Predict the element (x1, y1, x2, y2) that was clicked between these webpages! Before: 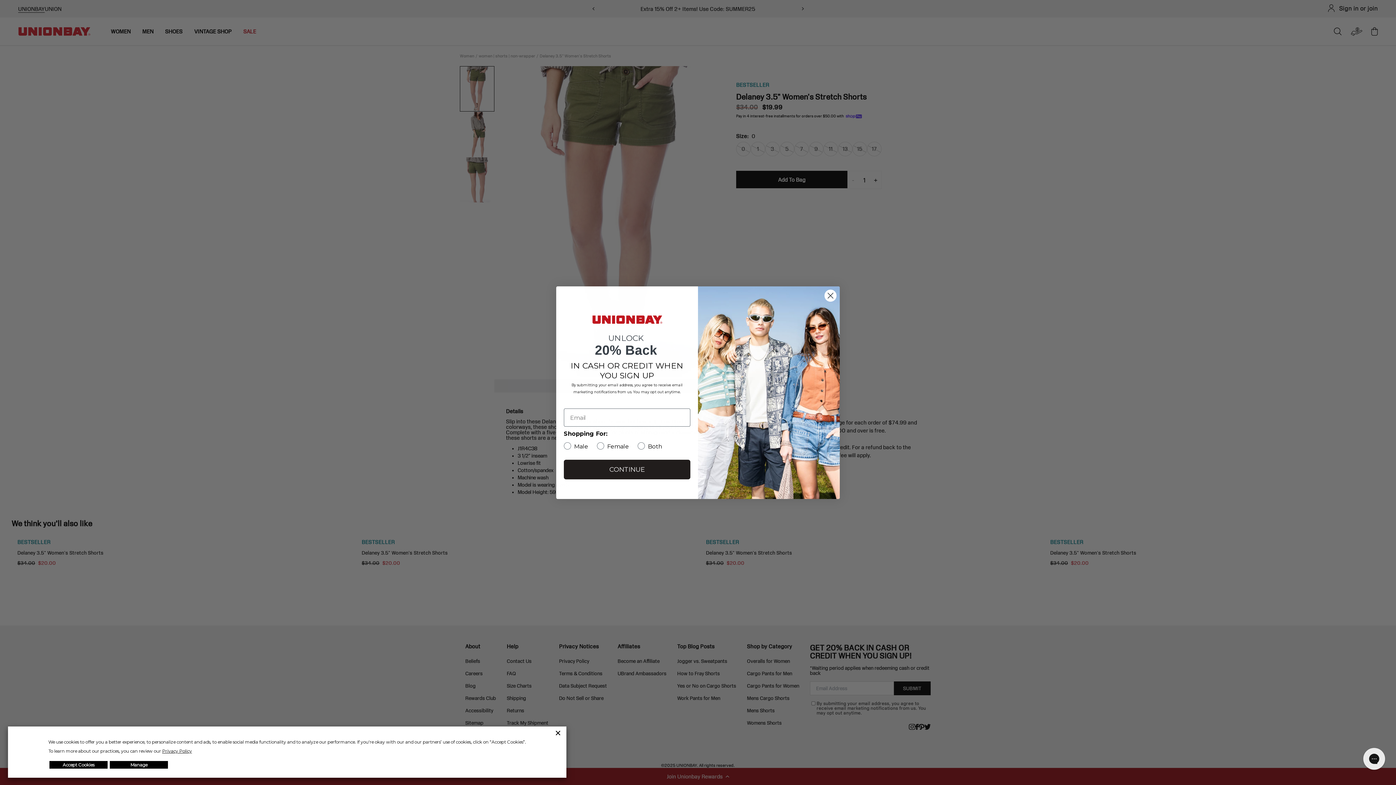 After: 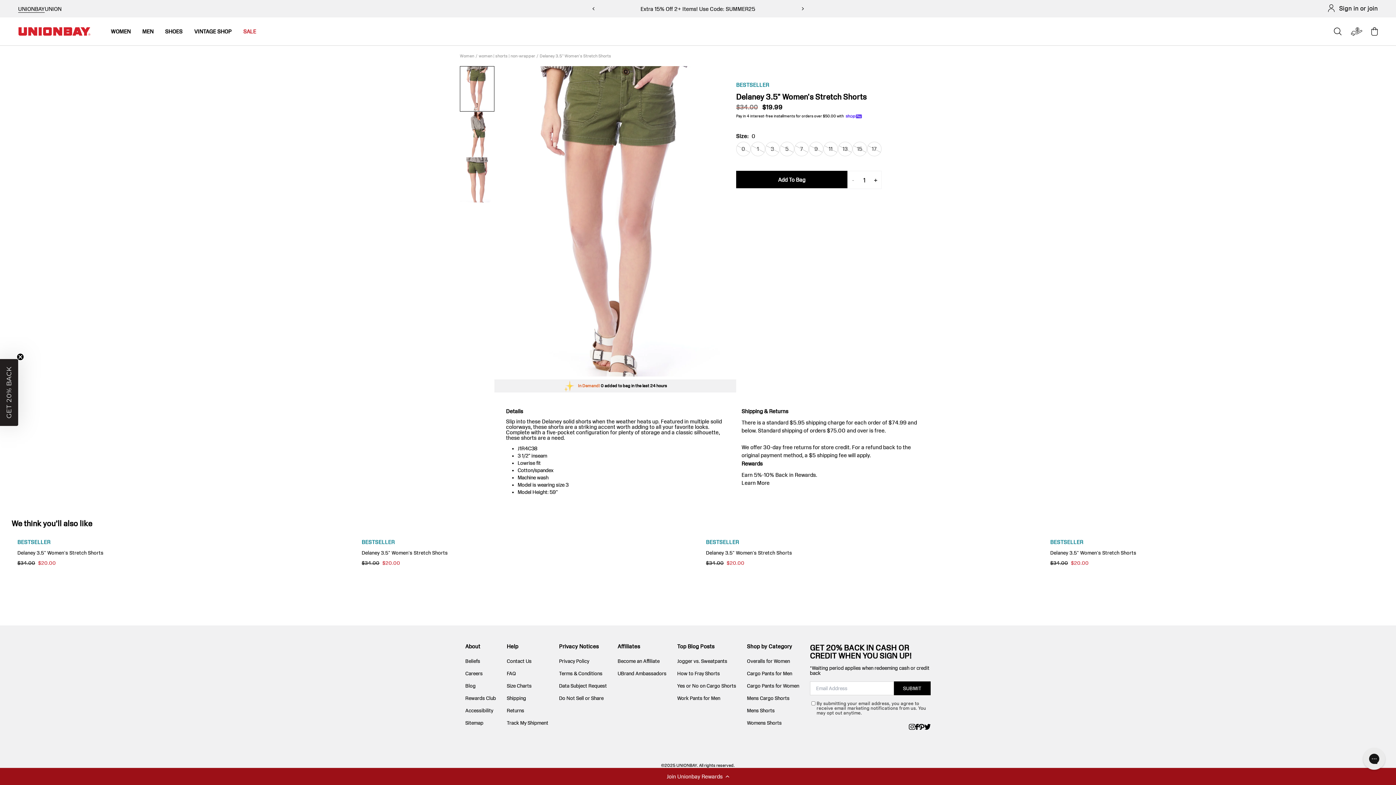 Action: bbox: (824, 289, 837, 302) label: Close dialog